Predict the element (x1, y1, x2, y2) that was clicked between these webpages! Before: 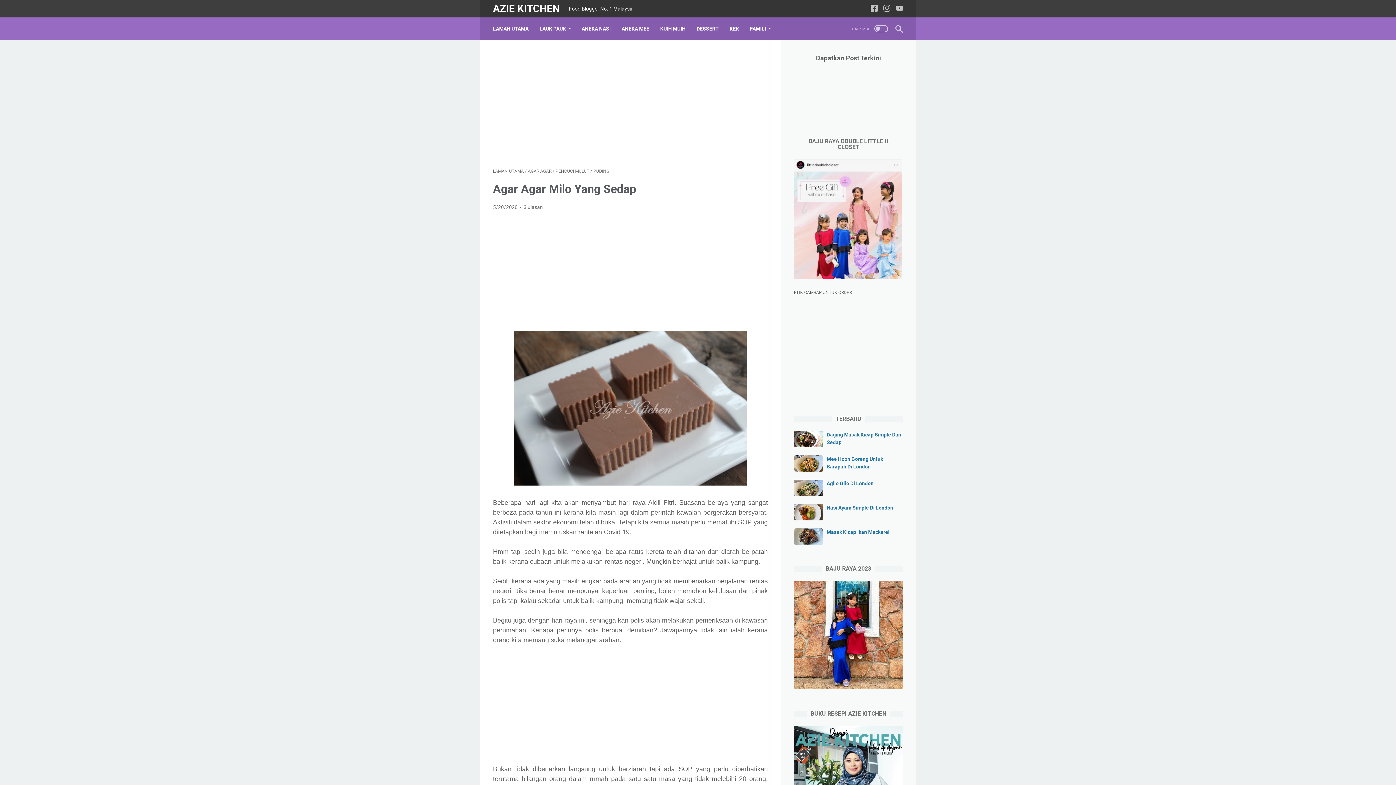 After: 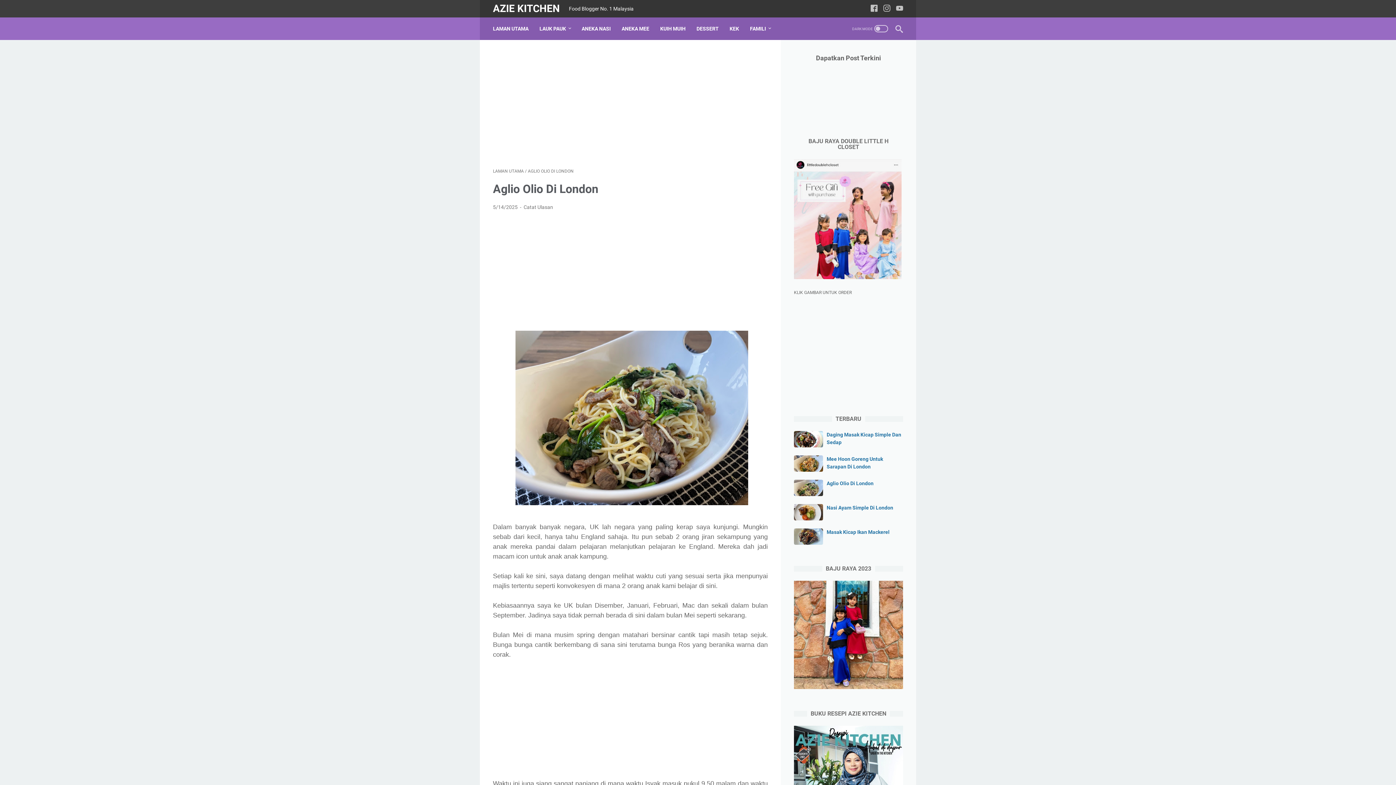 Action: label: Aglio Olio Di London bbox: (826, 480, 873, 486)